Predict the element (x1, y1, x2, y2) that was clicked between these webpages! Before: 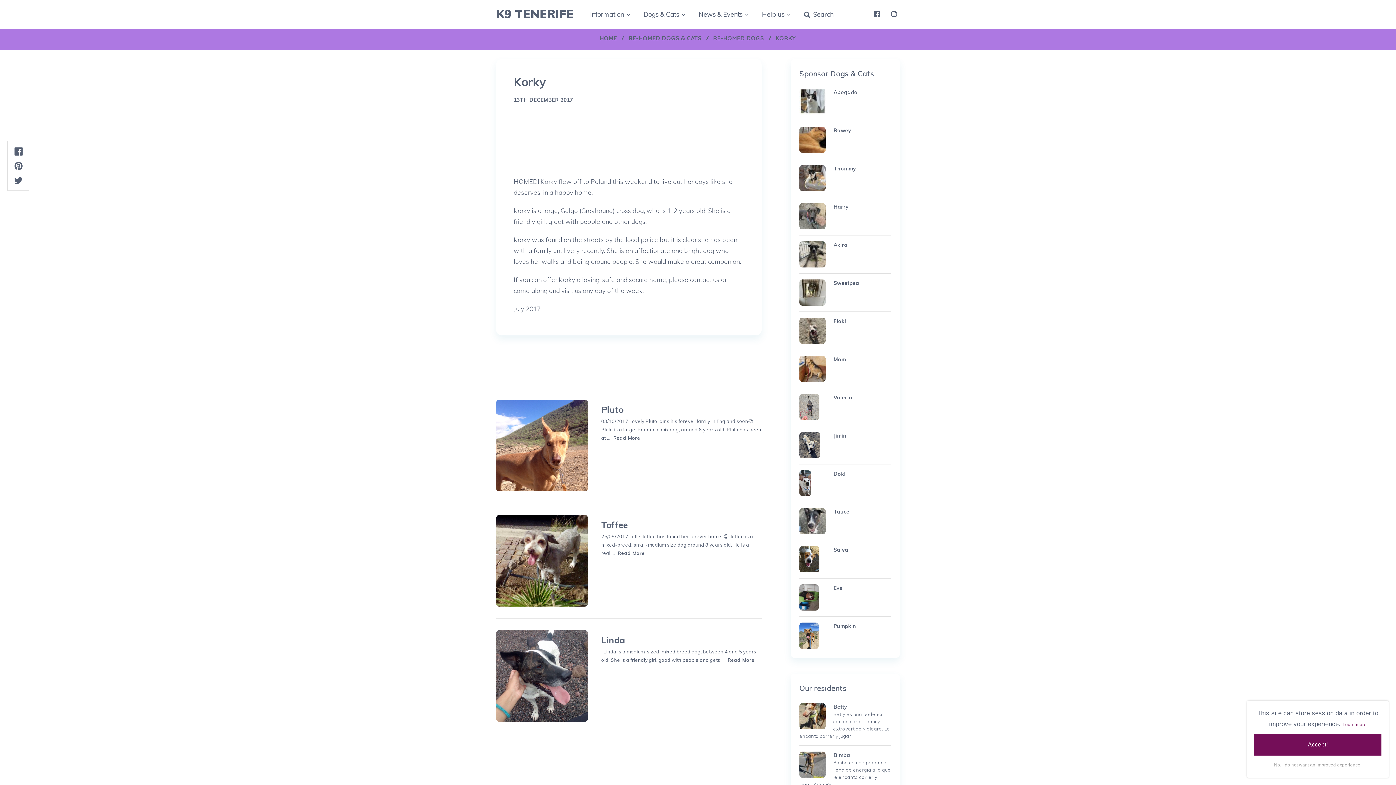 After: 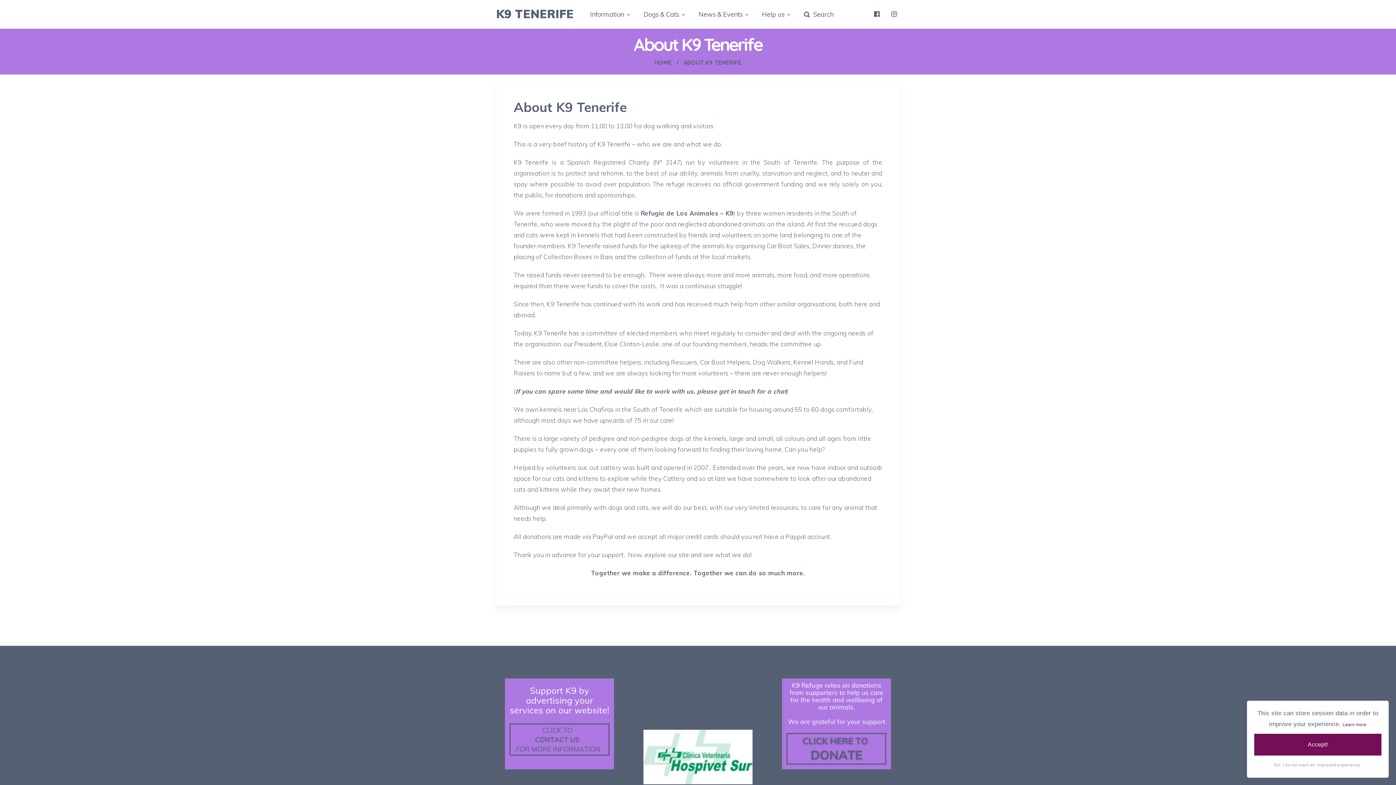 Action: bbox: (590, 10, 631, 18) label: Information